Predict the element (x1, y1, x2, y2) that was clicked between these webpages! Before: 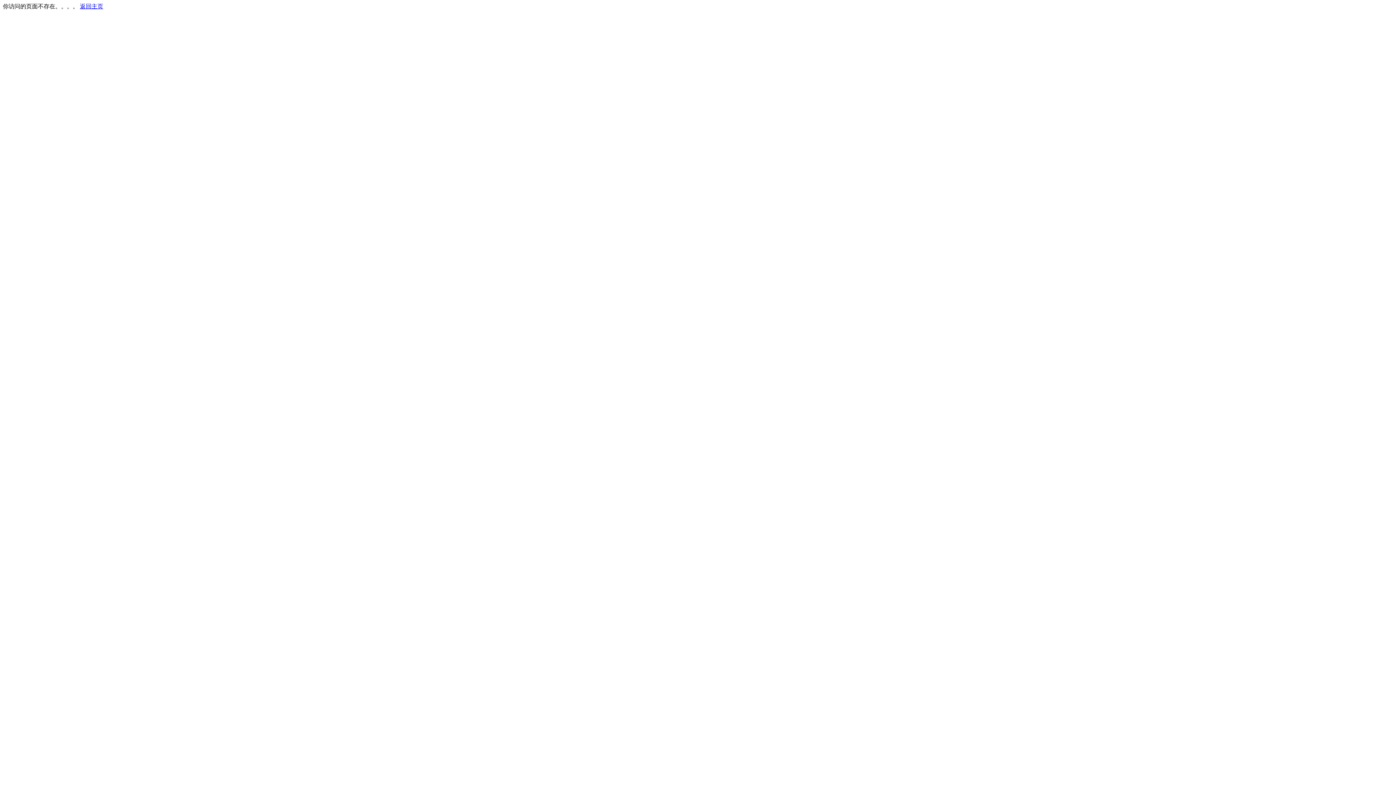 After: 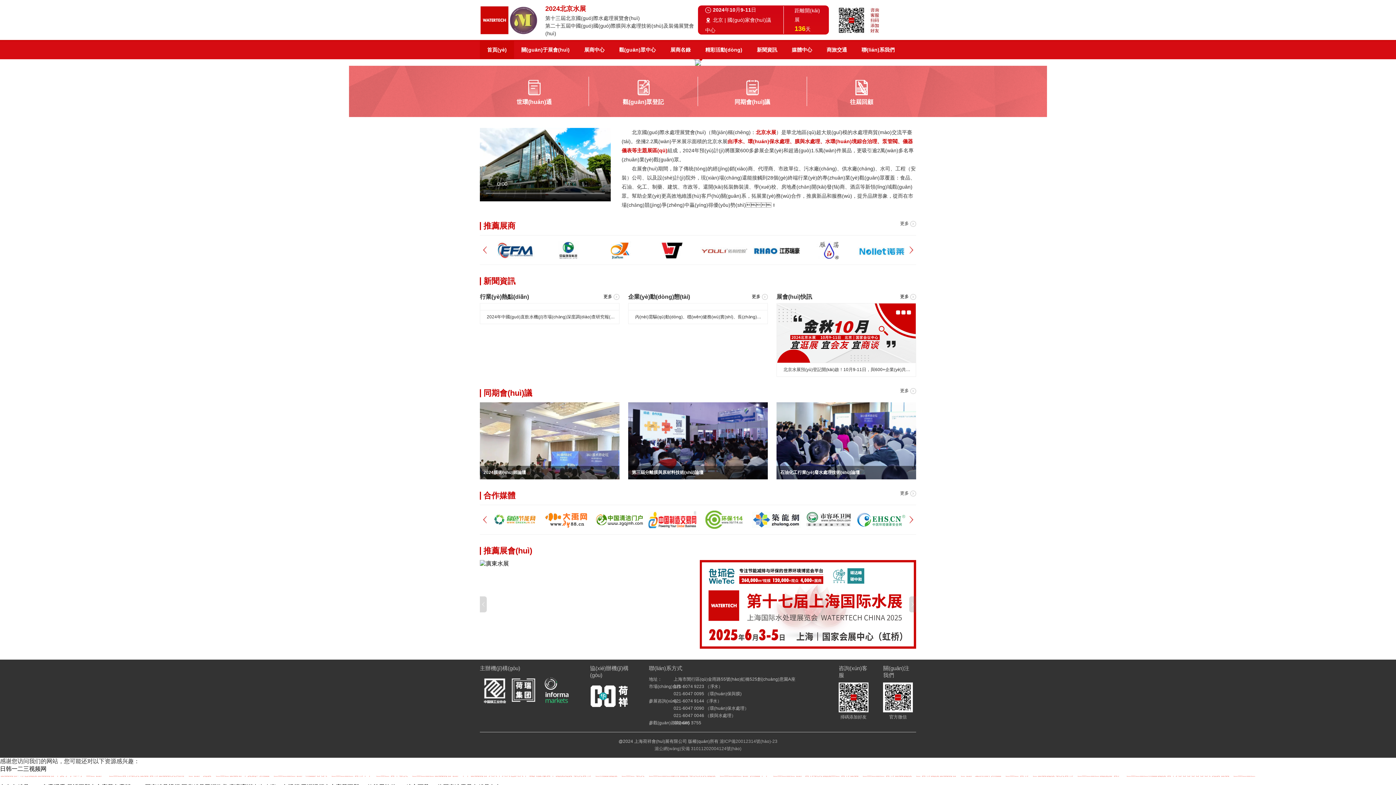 Action: label: 返回主页 bbox: (80, 3, 103, 9)